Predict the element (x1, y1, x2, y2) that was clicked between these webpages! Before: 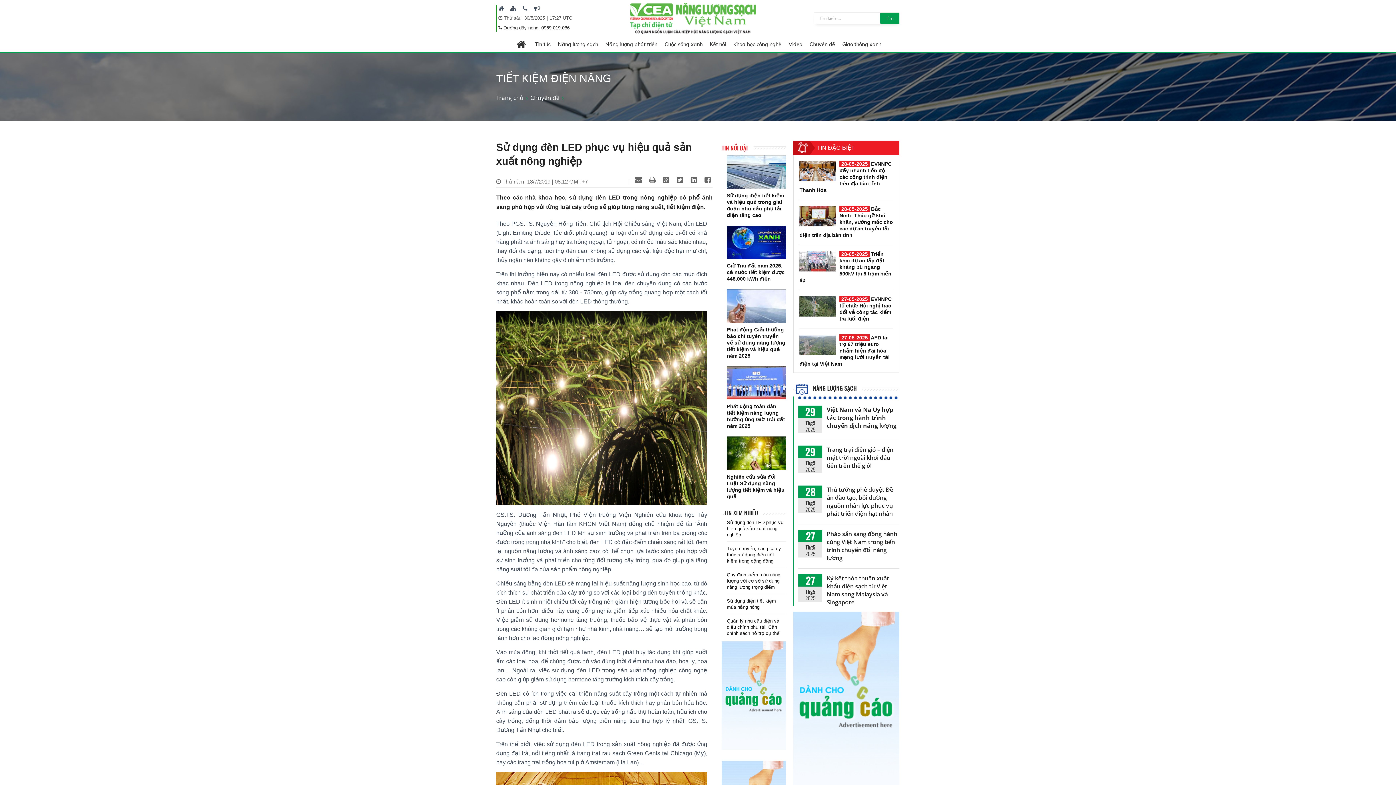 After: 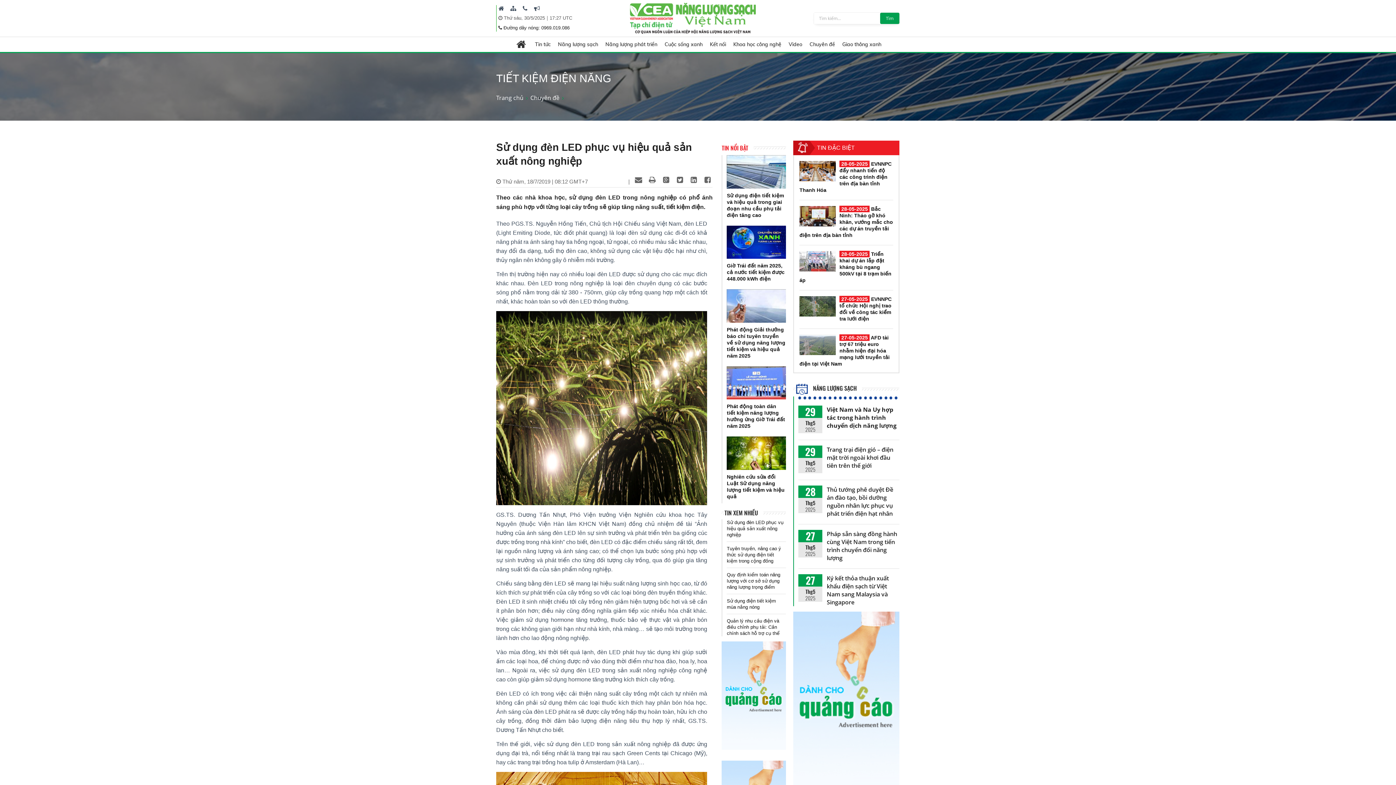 Action: bbox: (793, 696, 899, 704)